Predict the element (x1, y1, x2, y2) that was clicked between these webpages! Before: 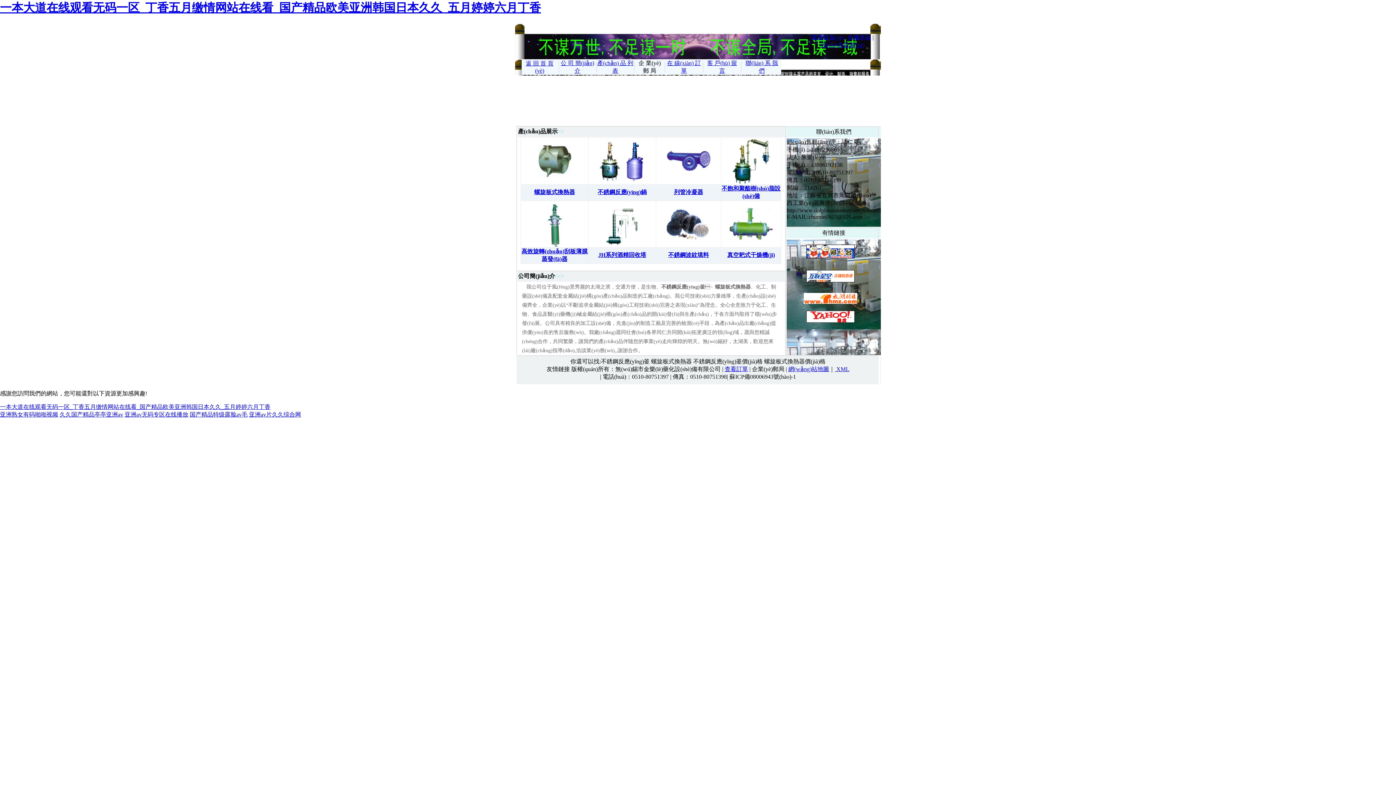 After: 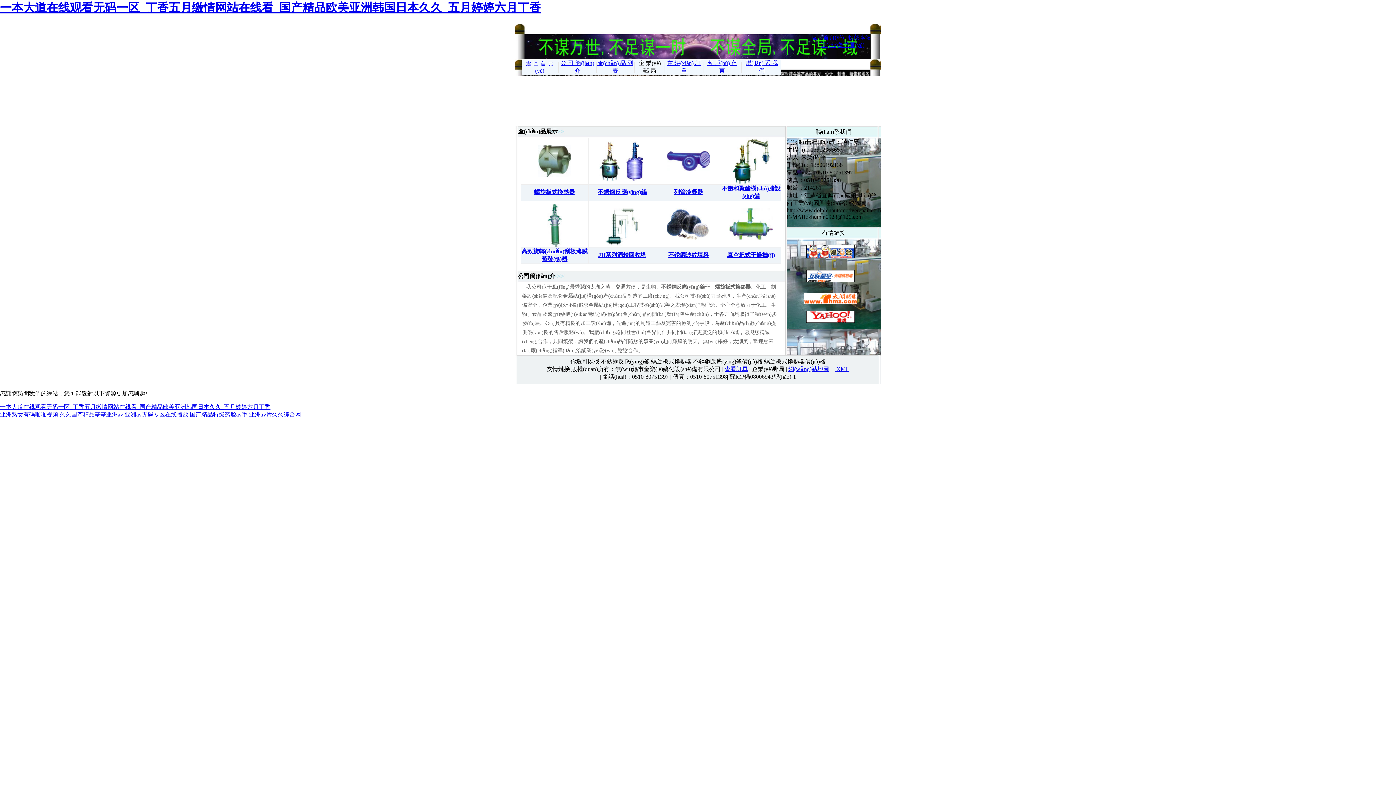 Action: label: 一本大道在线观看无码一区_丁香五月缴情网站在线看_国产精品欧美亚洲韩国日本久久_五月婷婷六月丁香 bbox: (0, 1, 541, 14)